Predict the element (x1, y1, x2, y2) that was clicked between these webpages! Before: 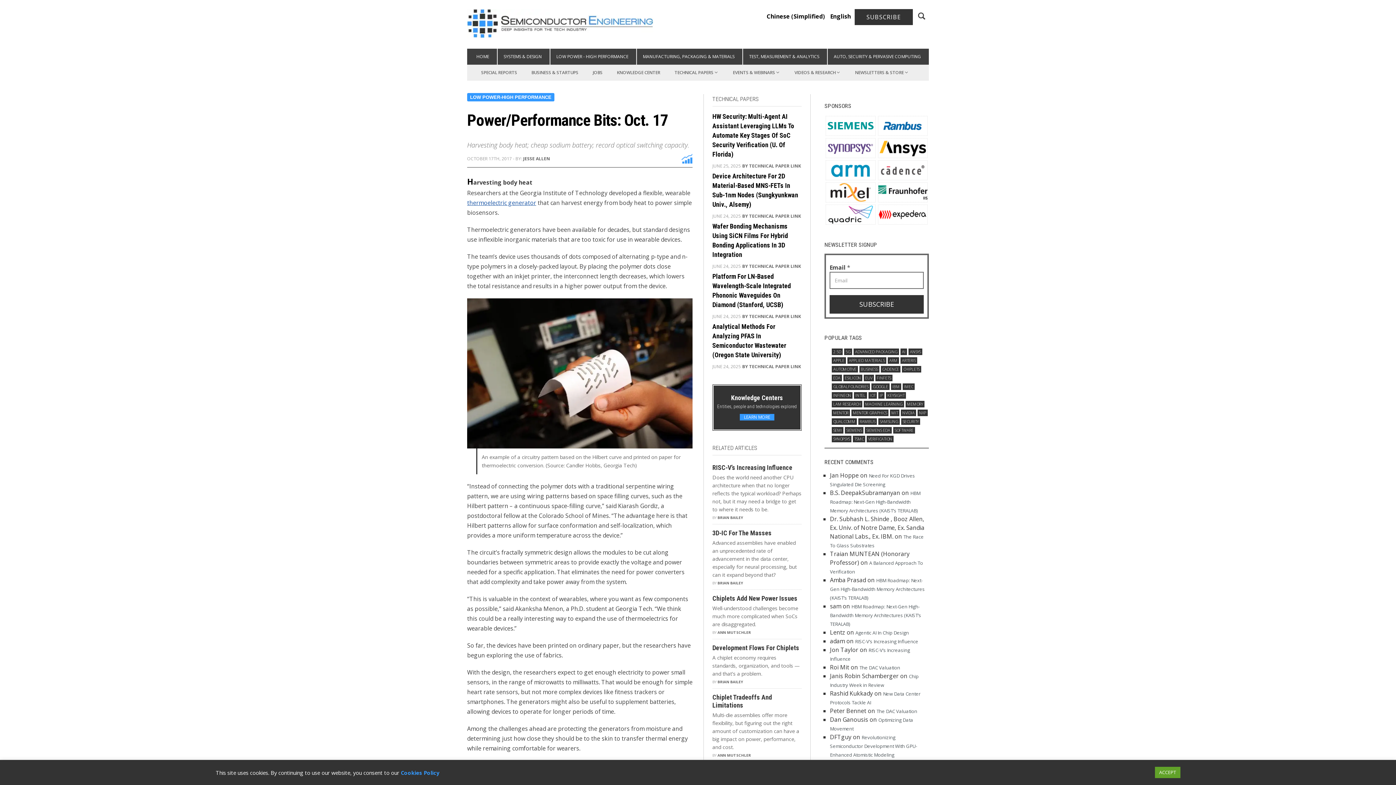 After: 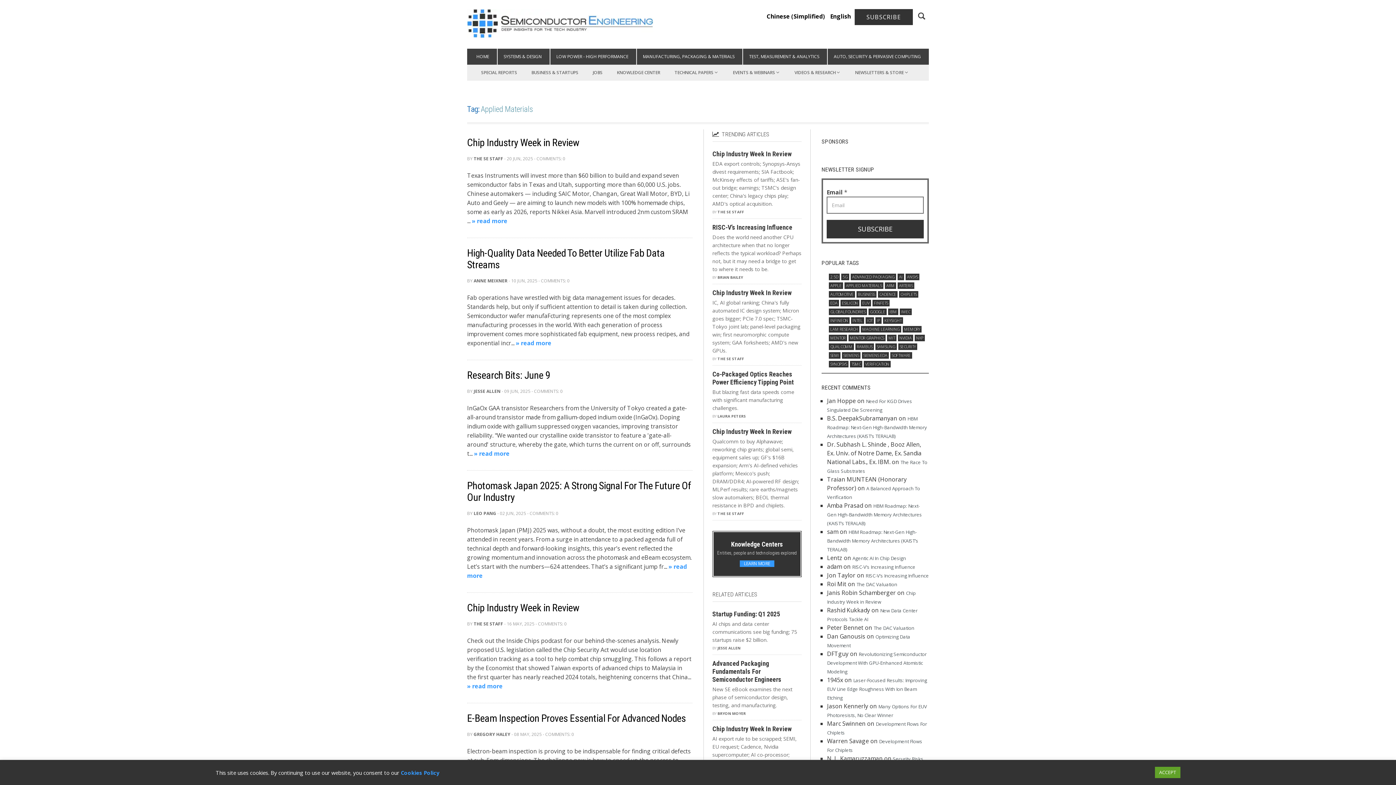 Action: label: Applied Materials (813 items) bbox: (847, 357, 886, 363)